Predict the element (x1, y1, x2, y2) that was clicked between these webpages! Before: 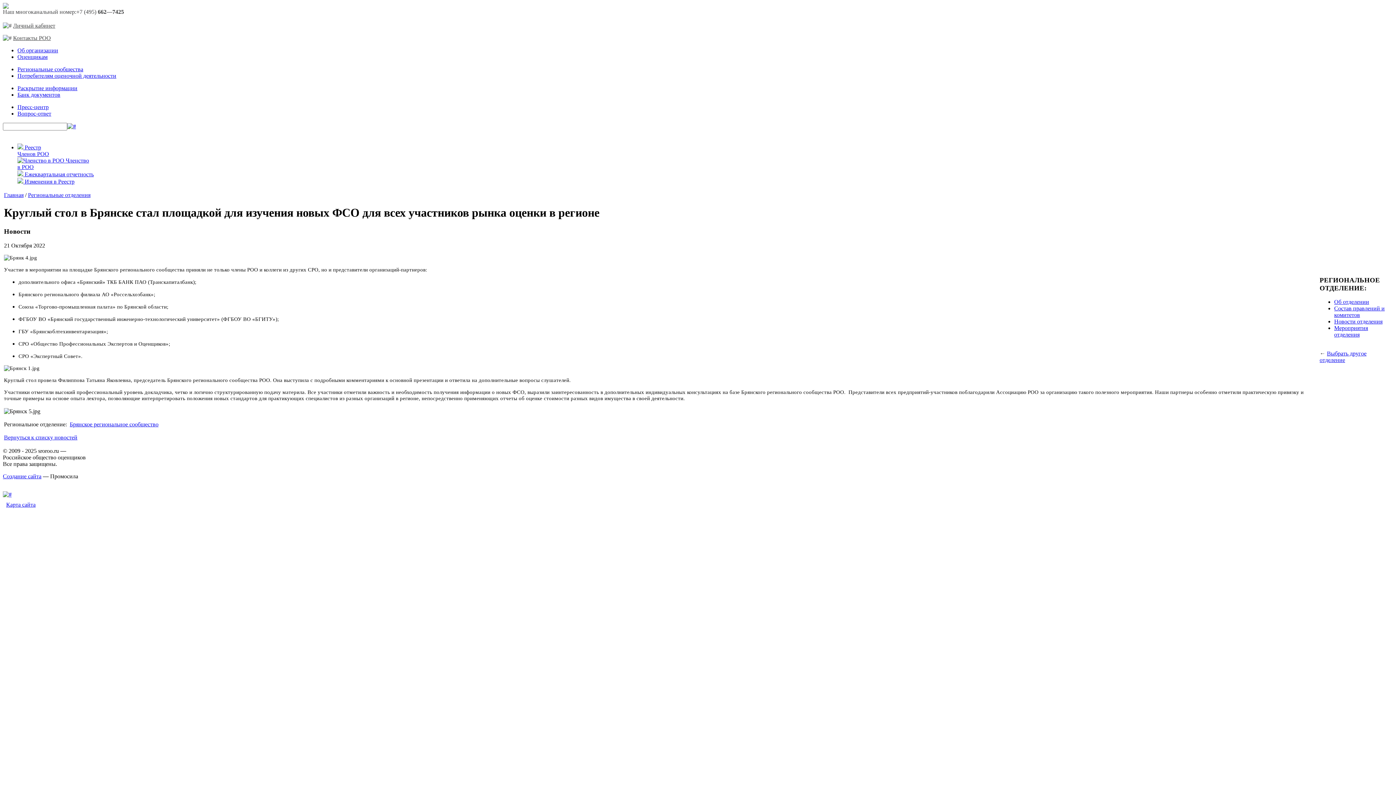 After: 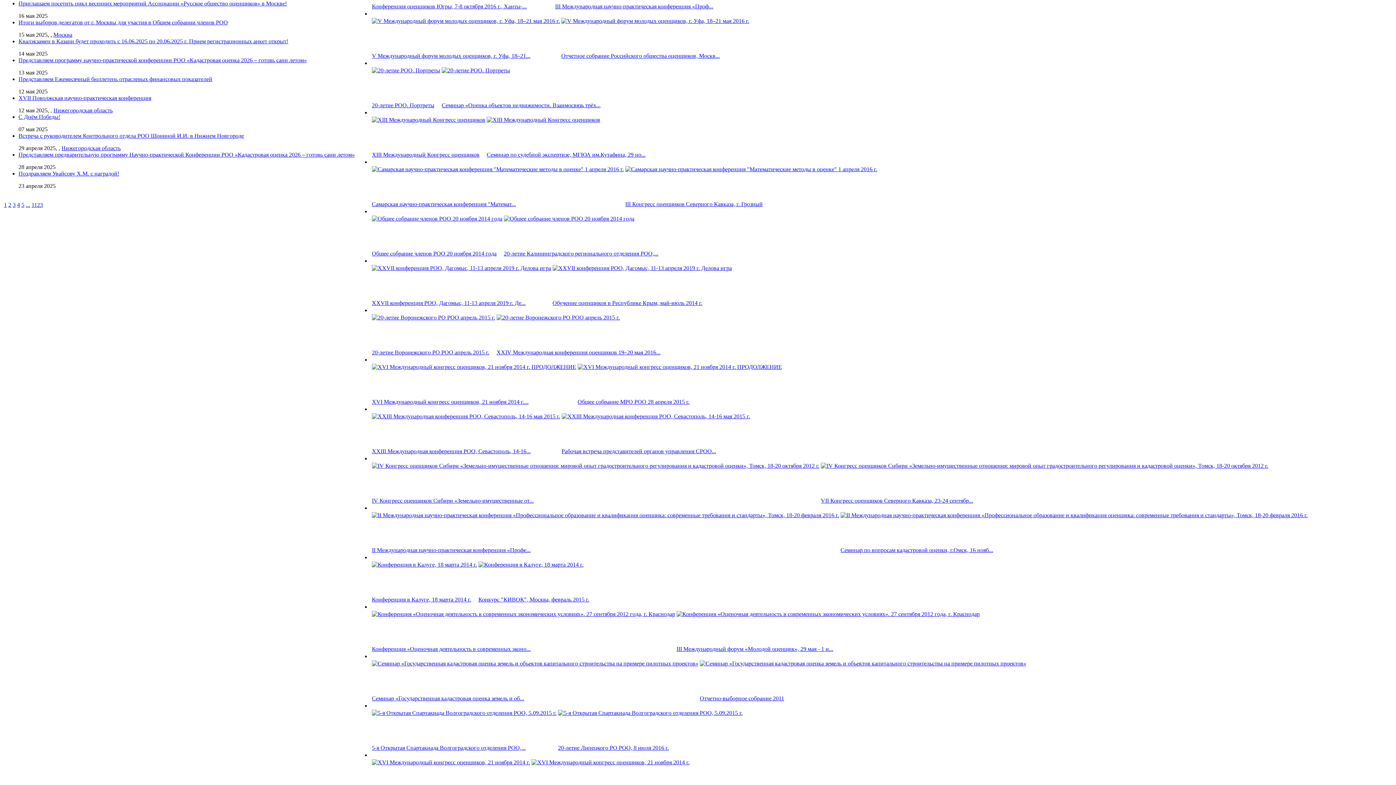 Action: label: Вернуться к списку новостей bbox: (4, 434, 77, 440)